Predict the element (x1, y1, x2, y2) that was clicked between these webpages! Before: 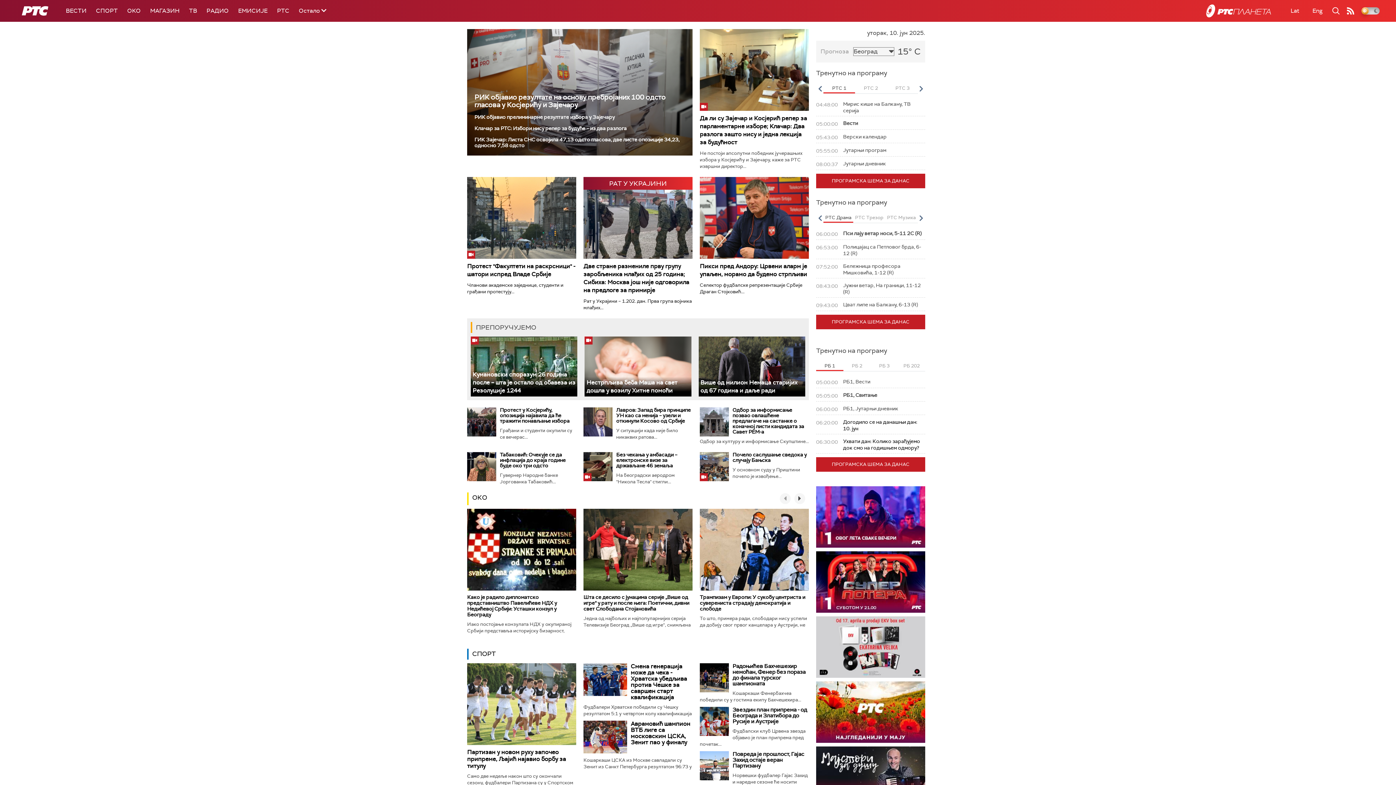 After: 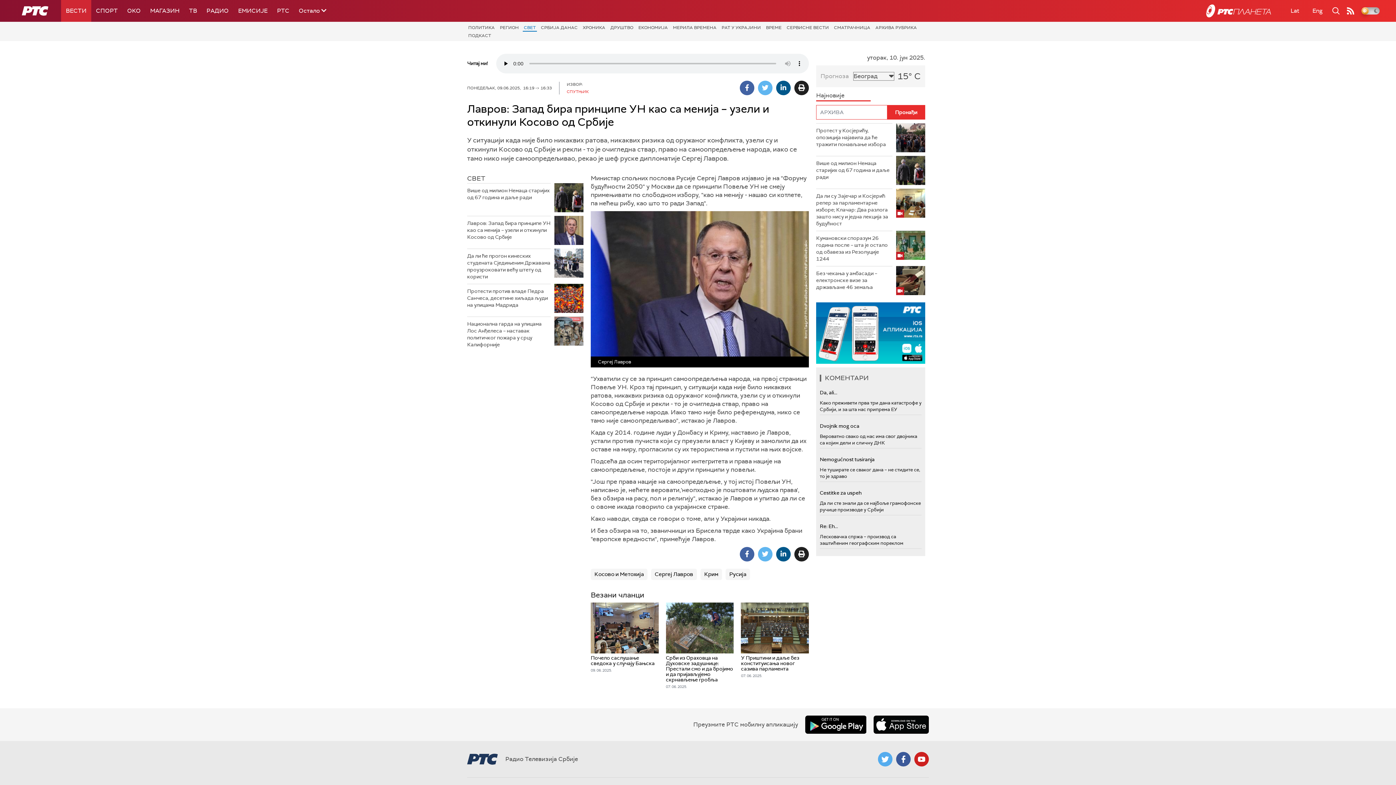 Action: label: Лавров: Запад бира принципе УН као са менија – узели и откинули Косово од Србије bbox: (616, 406, 690, 424)